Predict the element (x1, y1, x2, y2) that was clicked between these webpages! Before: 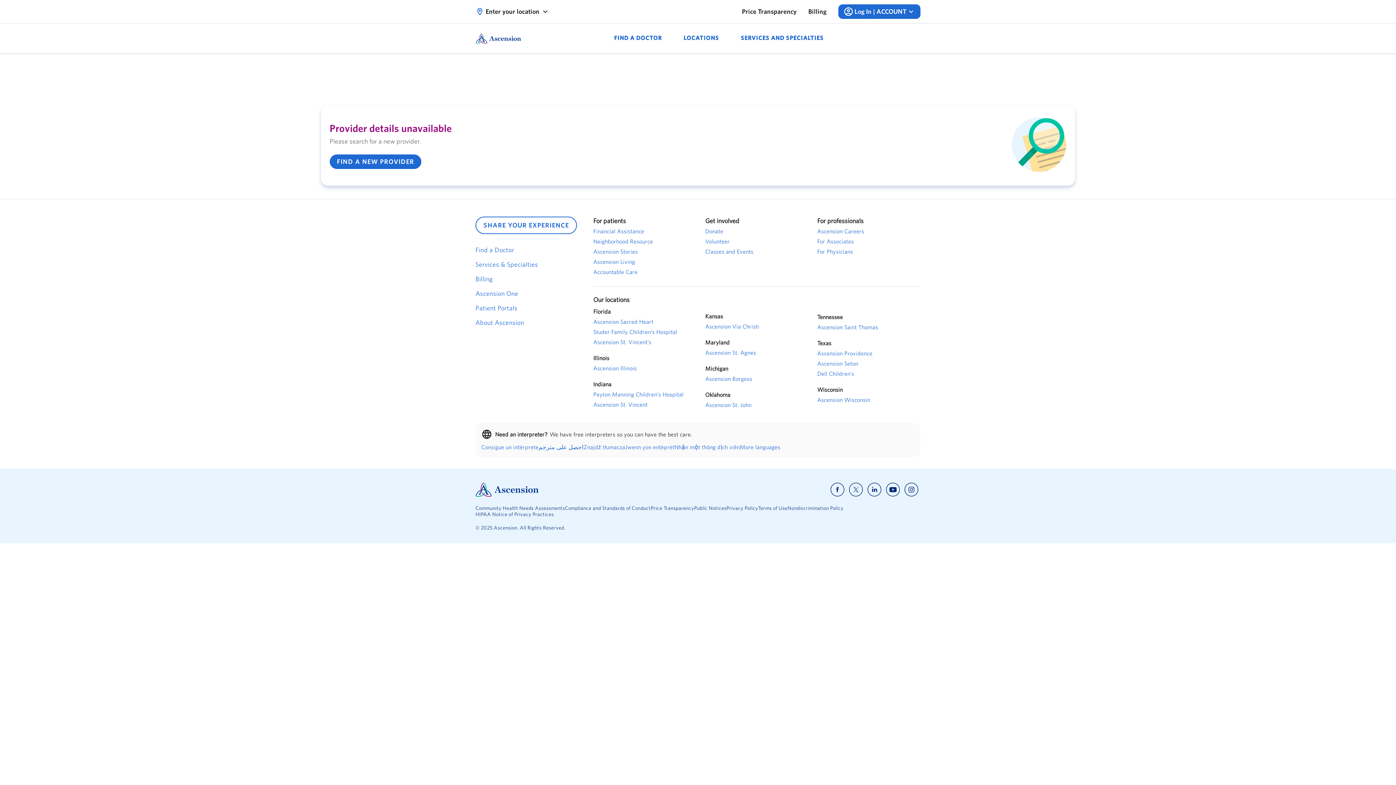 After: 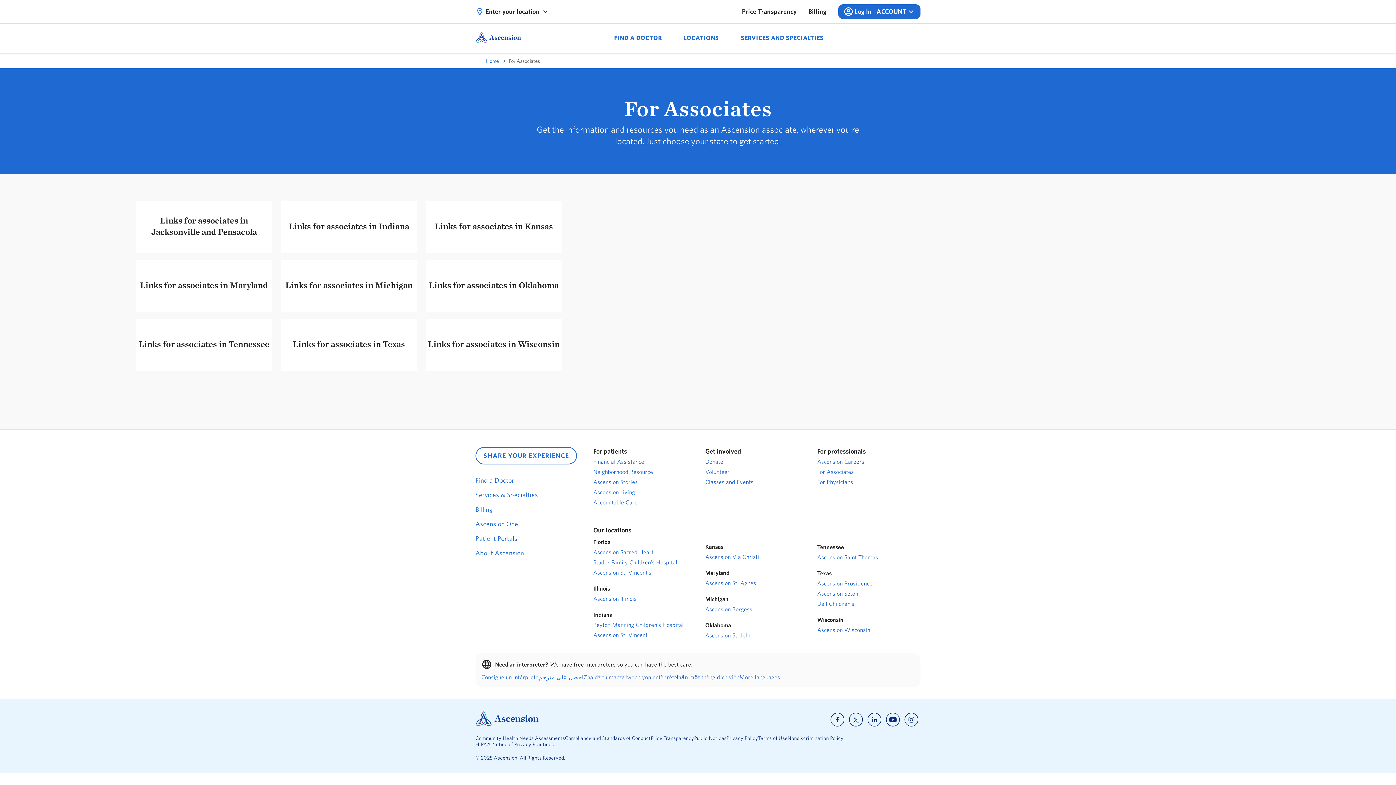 Action: bbox: (817, 237, 920, 245) label: For Associates